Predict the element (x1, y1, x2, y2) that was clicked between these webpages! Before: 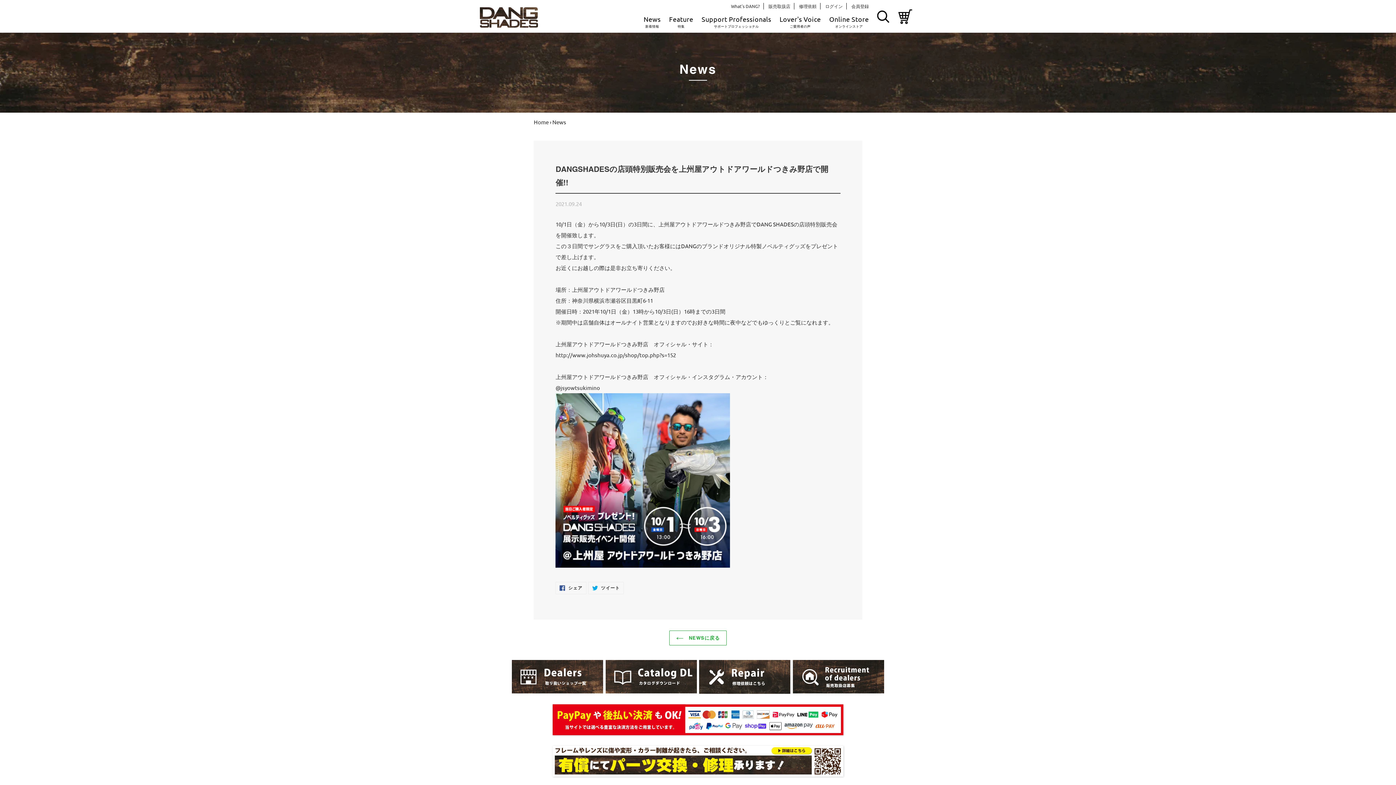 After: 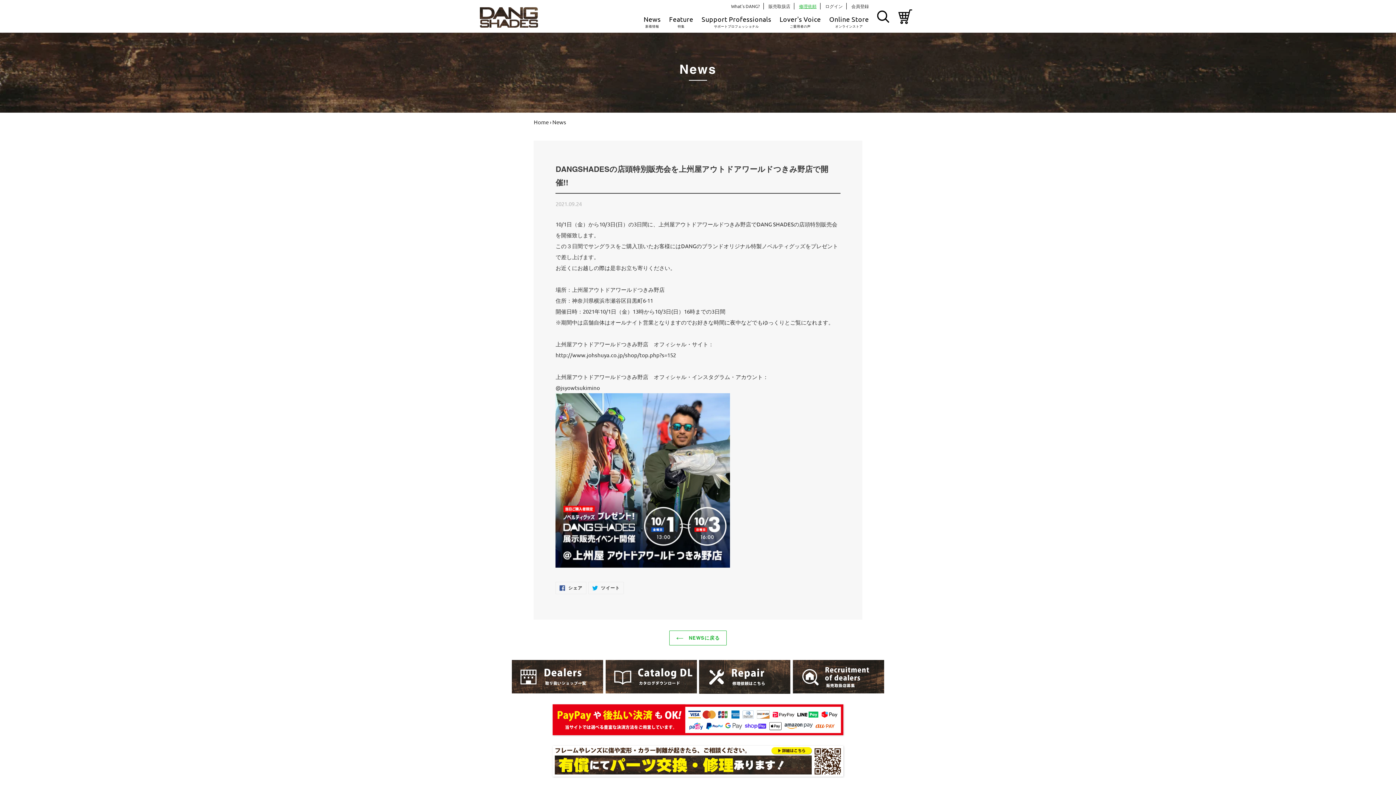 Action: bbox: (799, 3, 816, 9) label: 修理依頼